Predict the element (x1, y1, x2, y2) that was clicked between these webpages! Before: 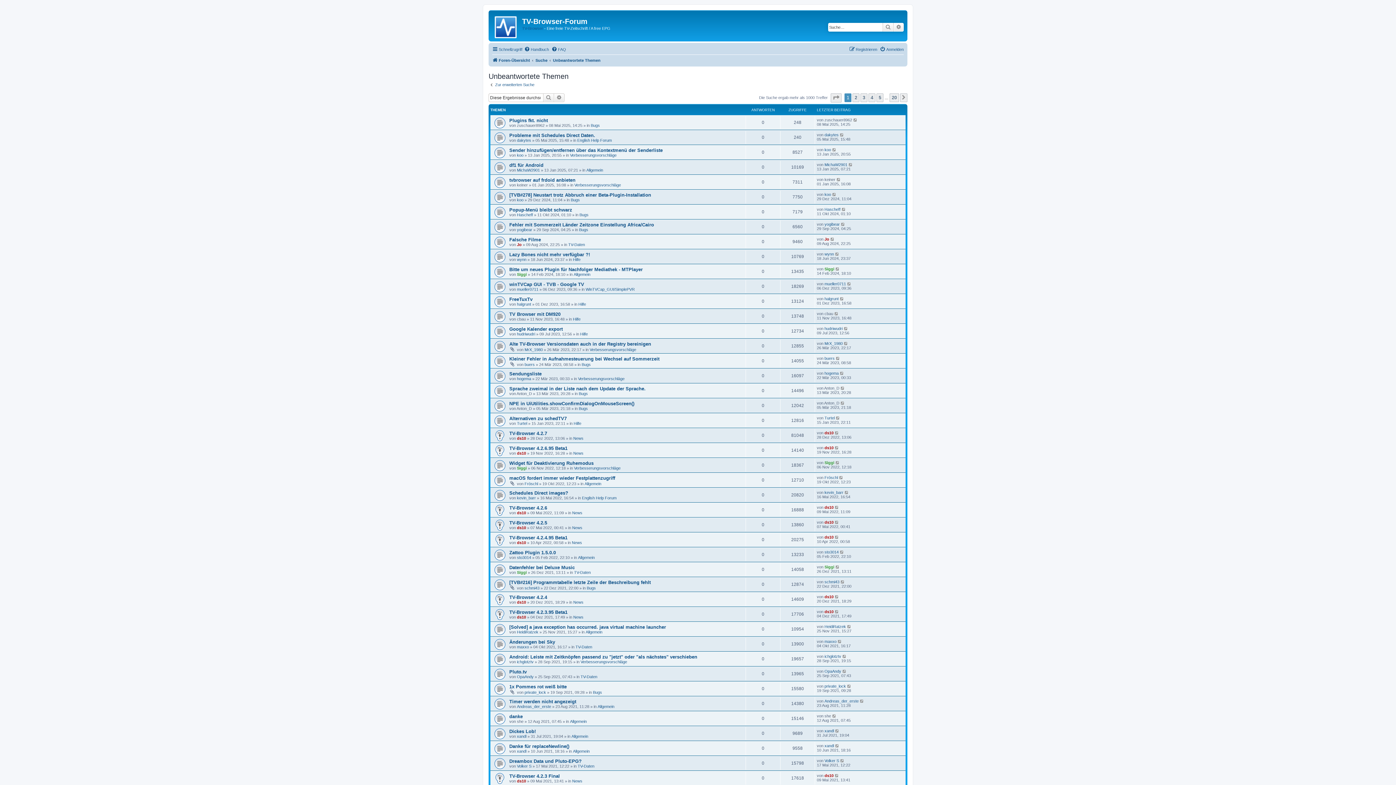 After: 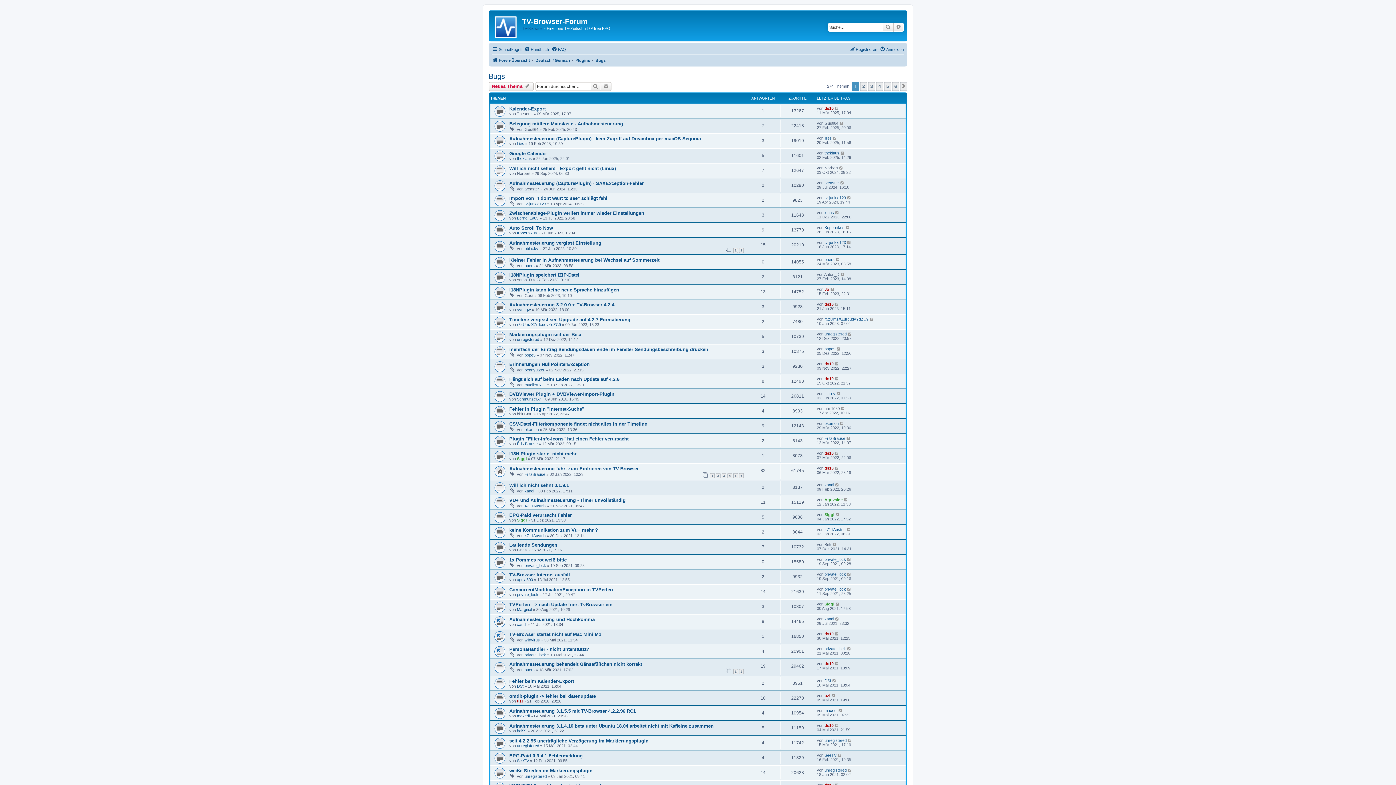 Action: label: Bugs bbox: (581, 362, 590, 366)